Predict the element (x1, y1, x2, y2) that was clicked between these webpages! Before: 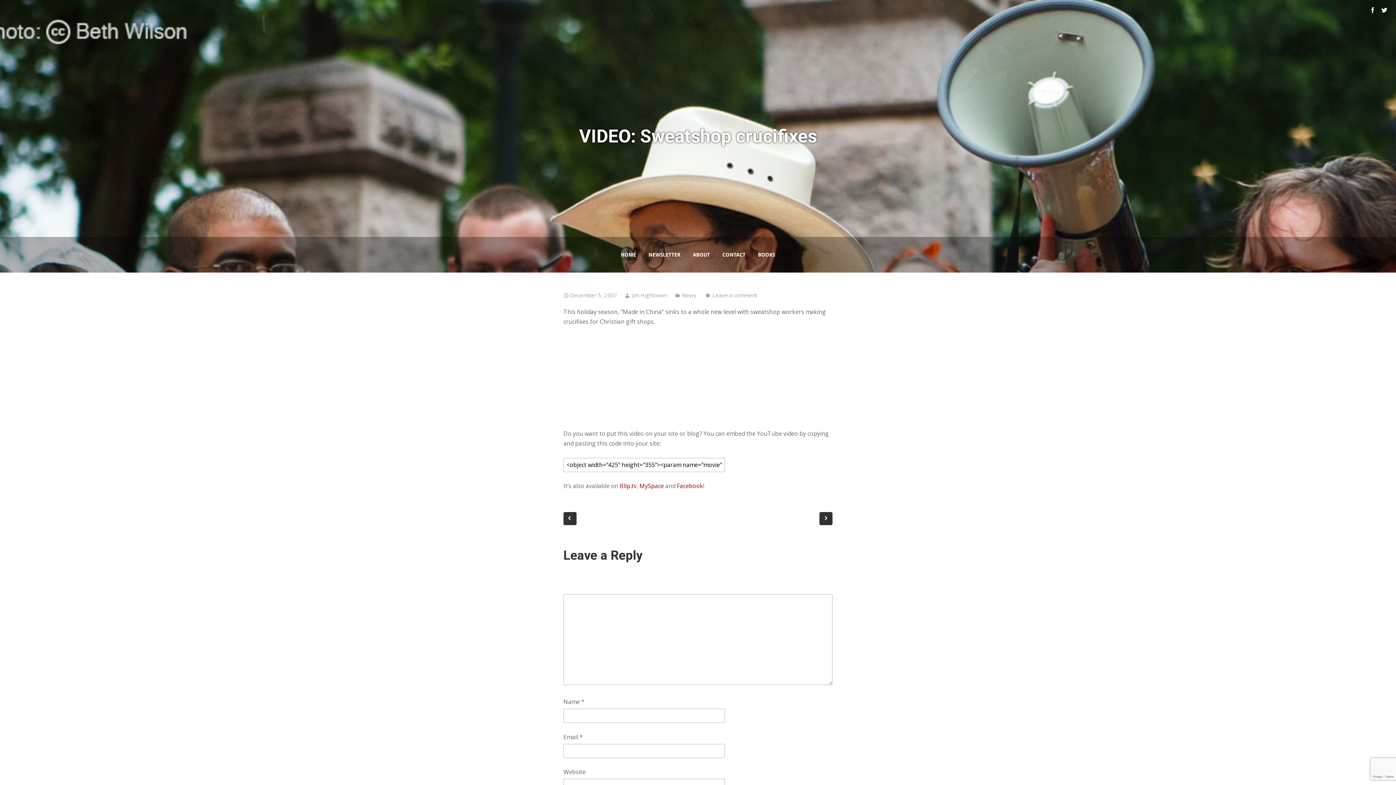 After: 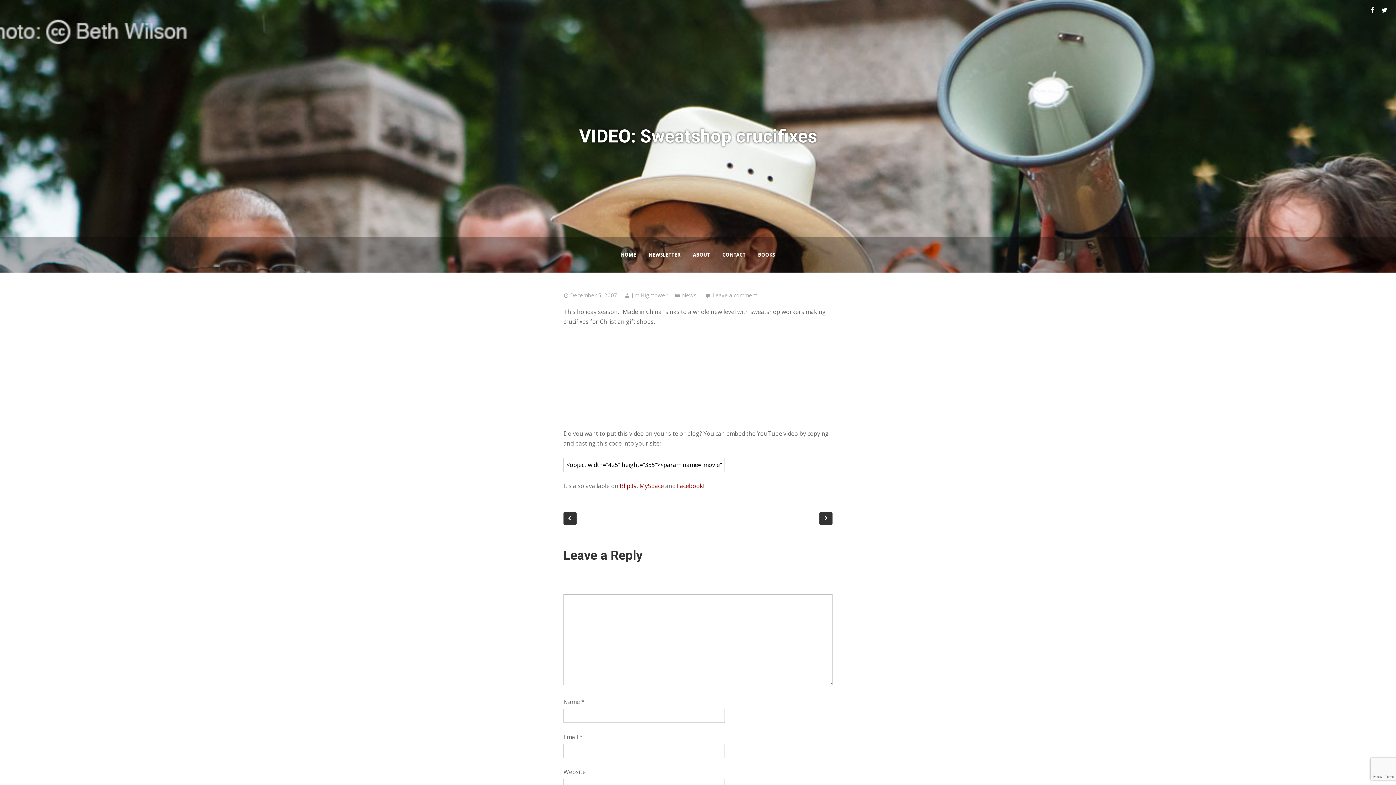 Action: bbox: (677, 482, 703, 490) label: Facebook